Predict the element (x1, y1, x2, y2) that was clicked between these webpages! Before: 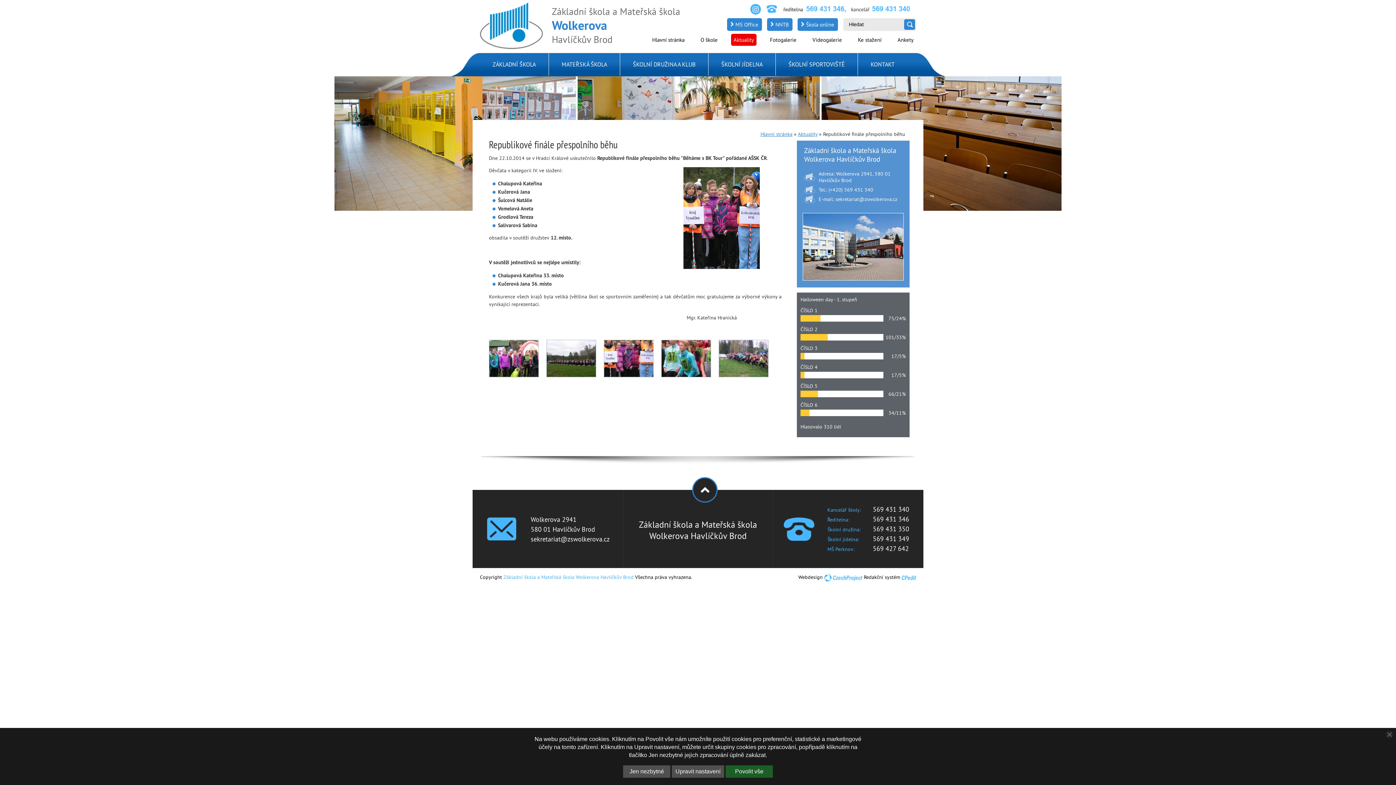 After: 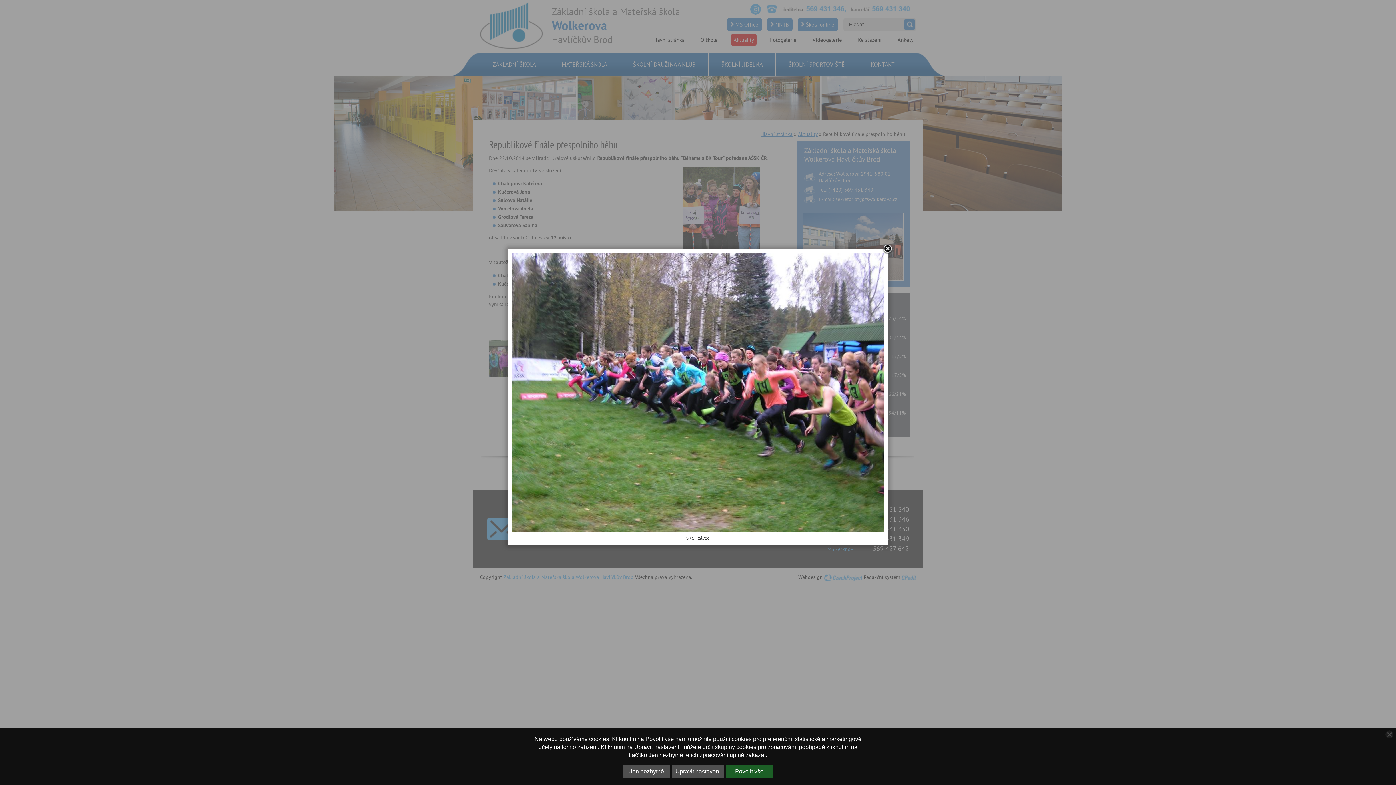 Action: bbox: (718, 378, 774, 385)